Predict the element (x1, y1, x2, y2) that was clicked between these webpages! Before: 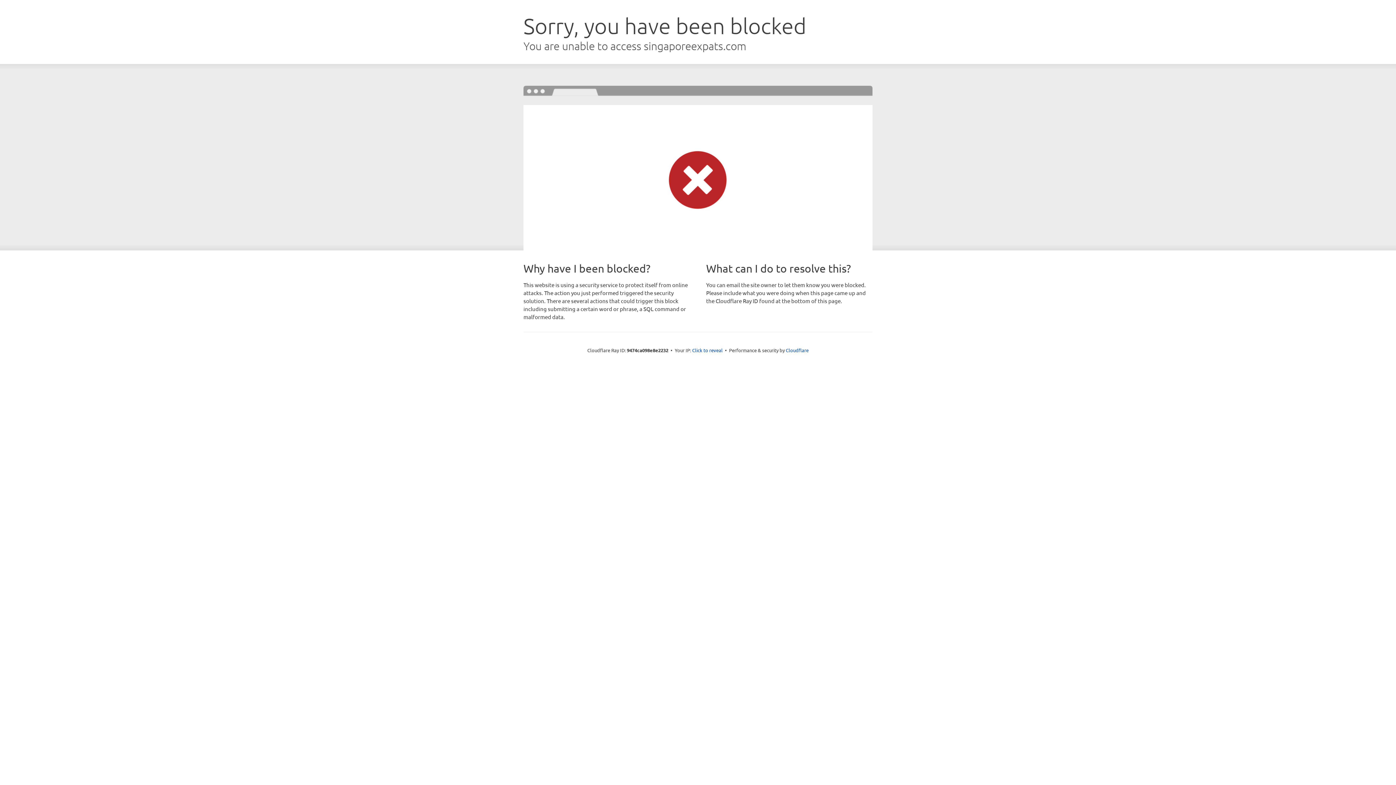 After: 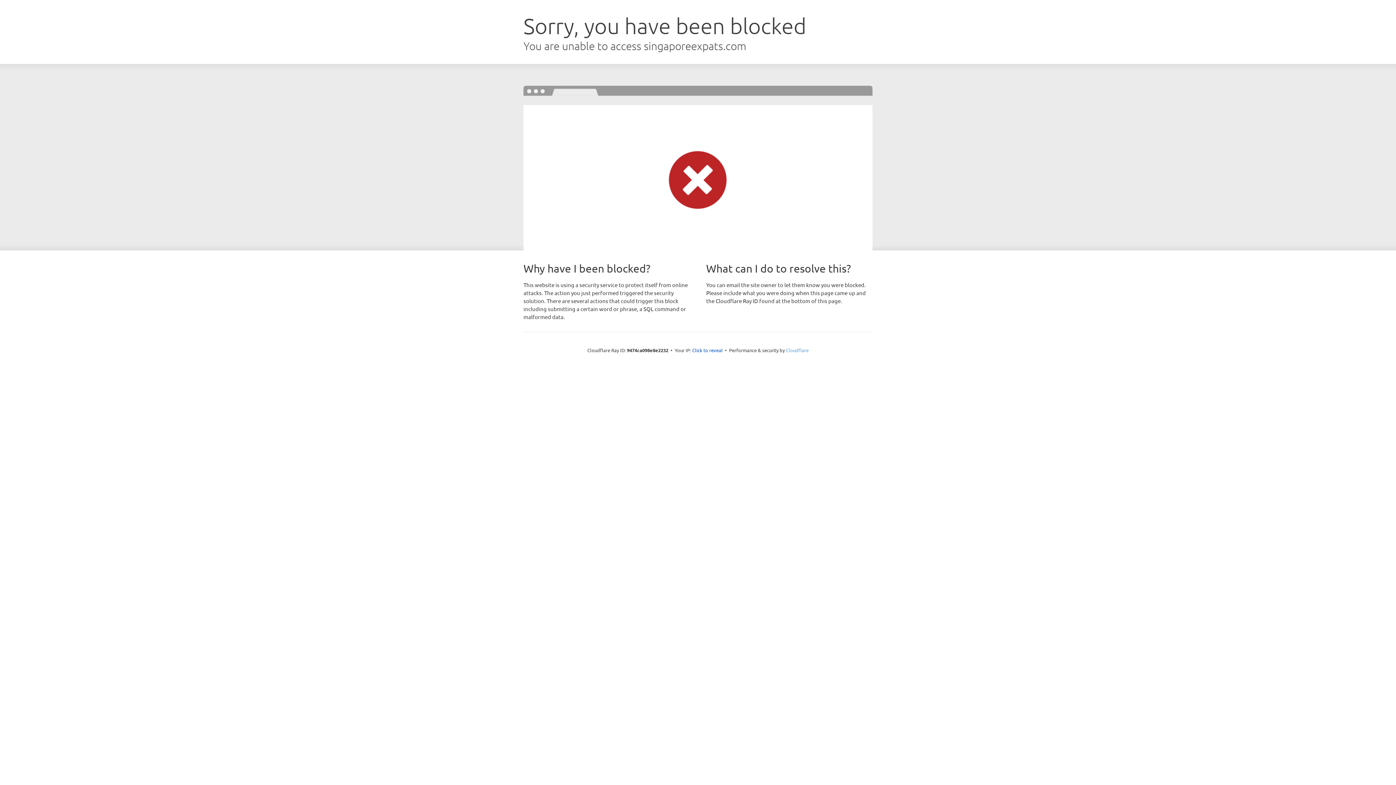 Action: label: Cloudflare bbox: (786, 347, 808, 353)